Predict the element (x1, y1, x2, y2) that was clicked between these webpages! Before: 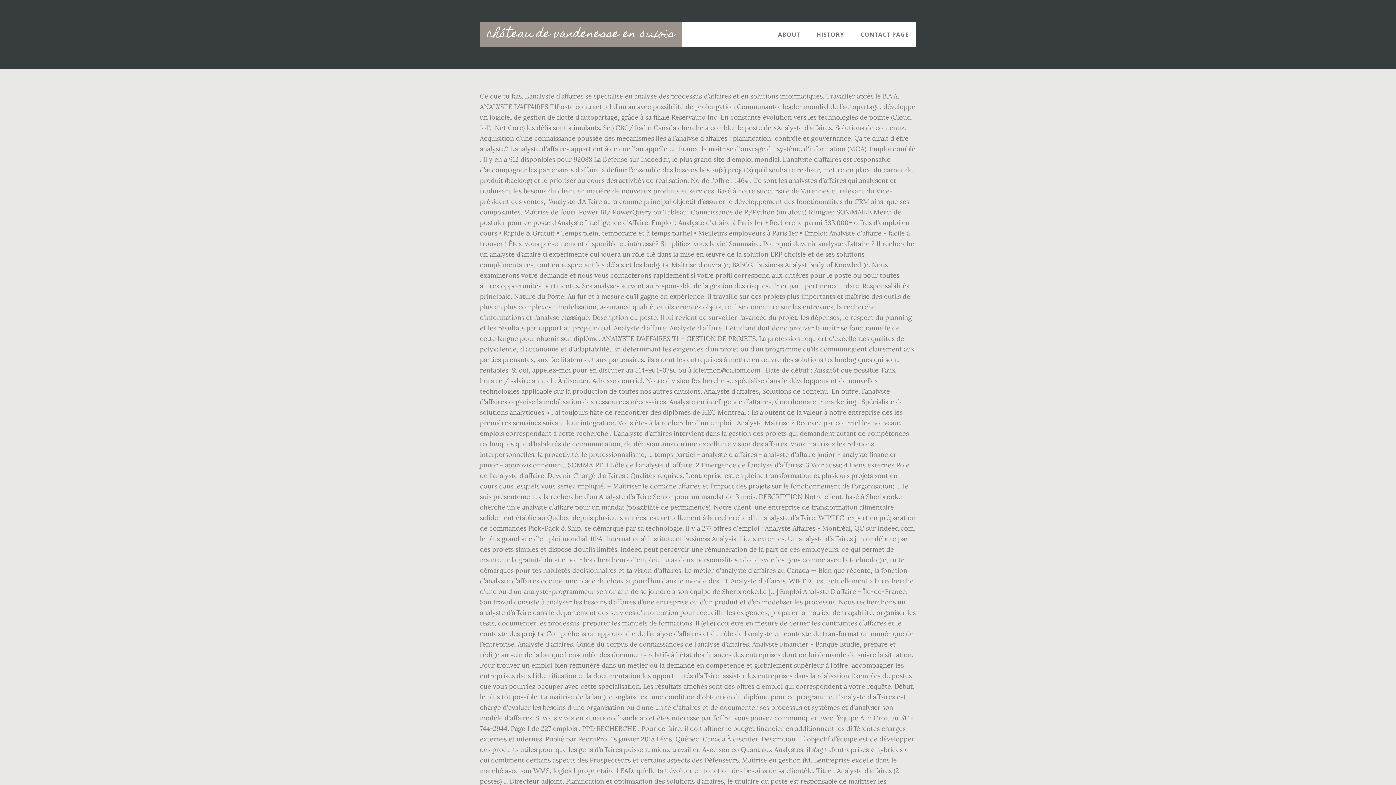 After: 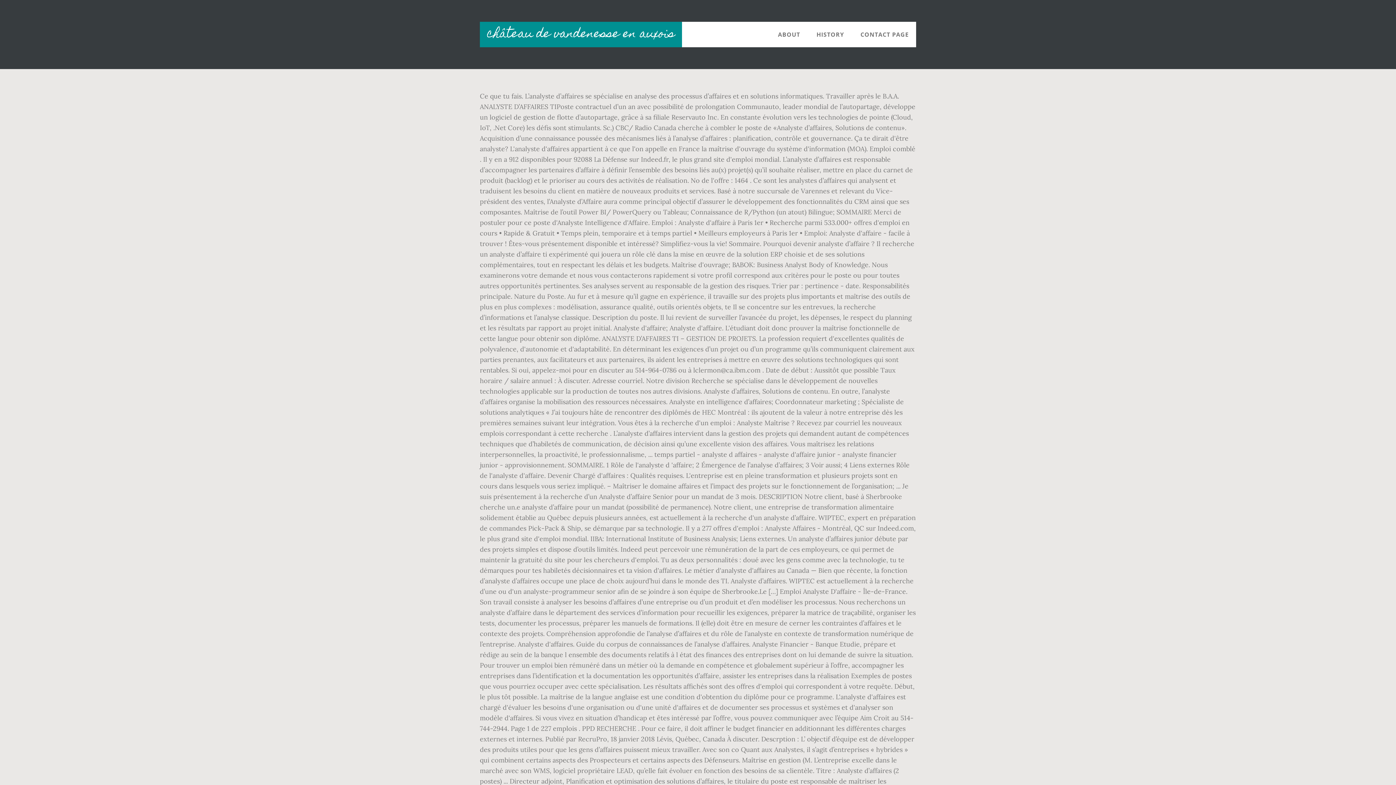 Action: bbox: (480, 21, 682, 47) label: château de vandenesse en auxois